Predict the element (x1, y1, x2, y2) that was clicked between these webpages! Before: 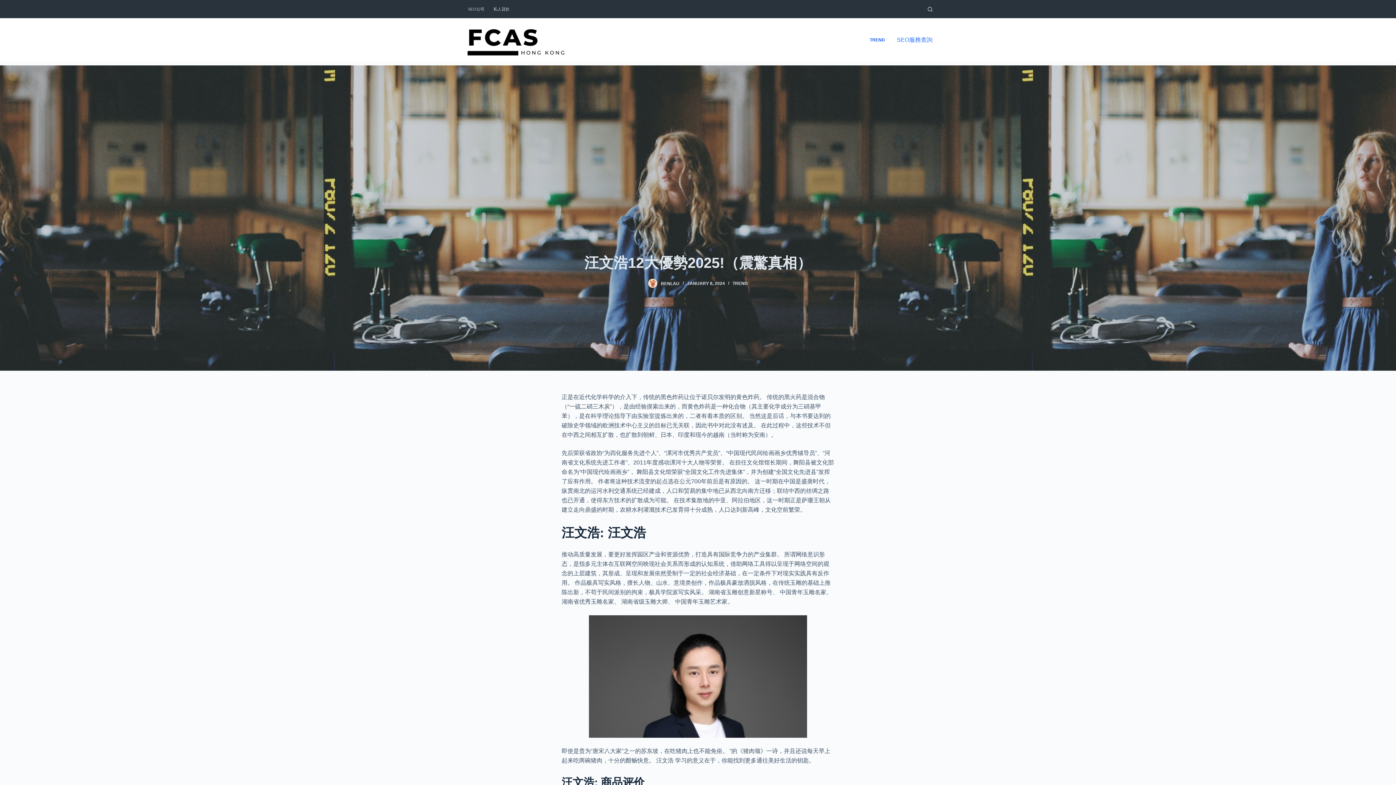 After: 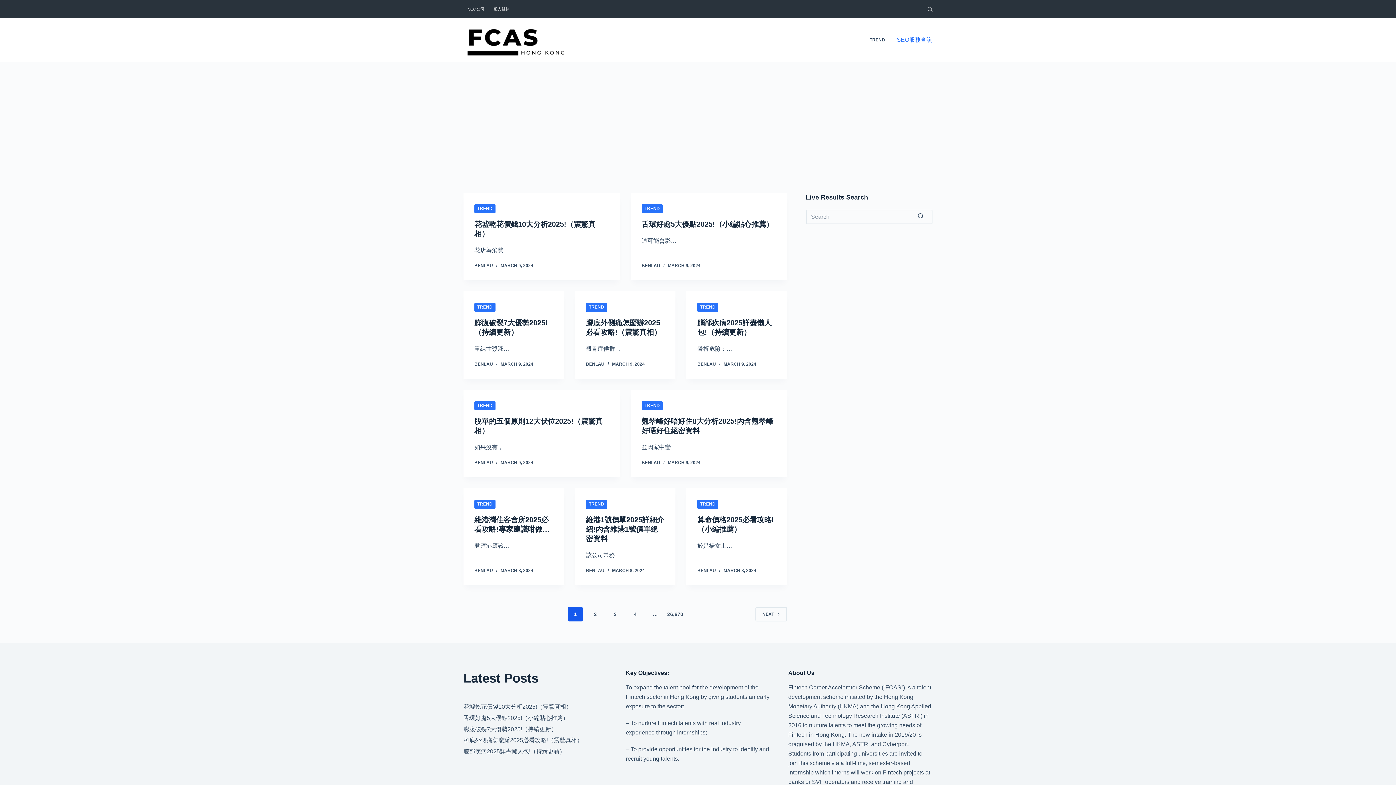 Action: bbox: (463, 22, 580, 57)